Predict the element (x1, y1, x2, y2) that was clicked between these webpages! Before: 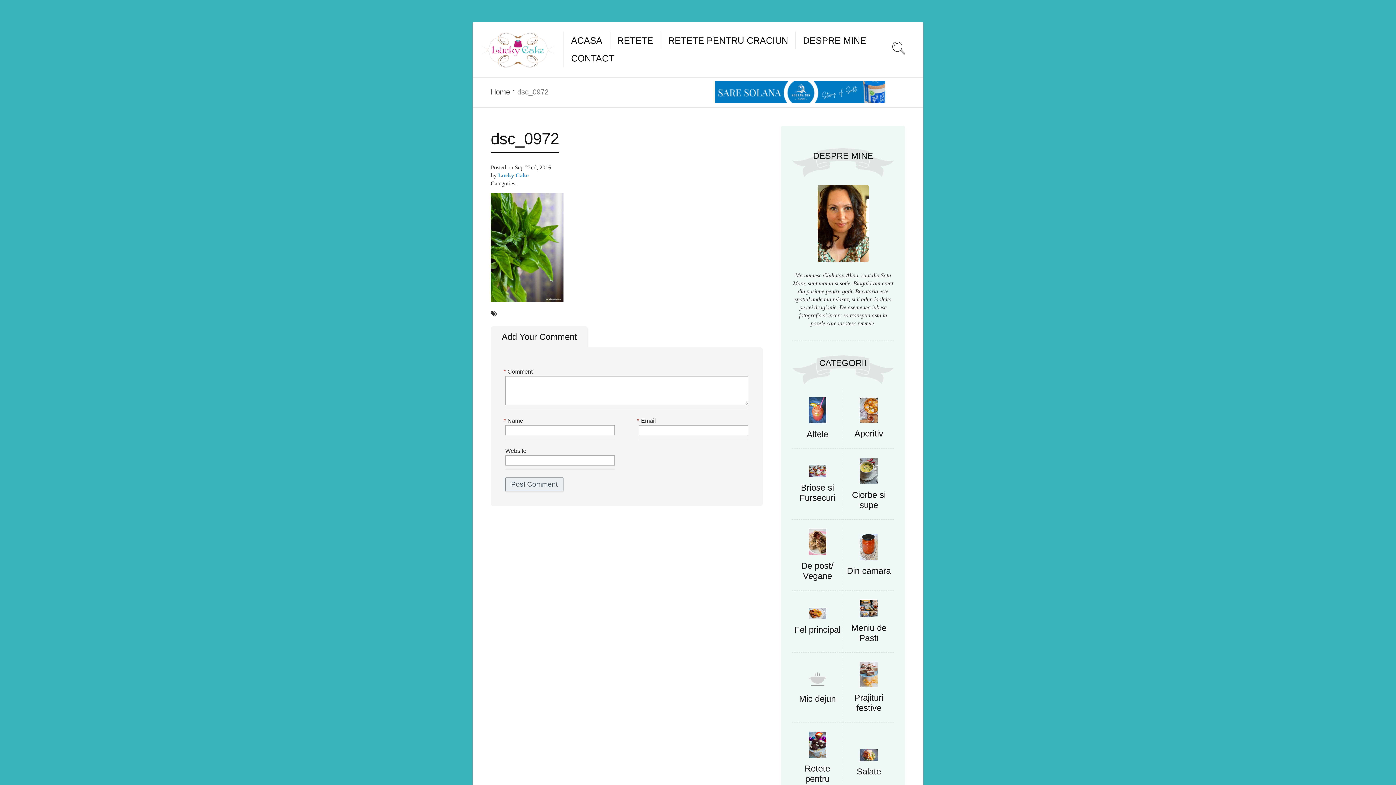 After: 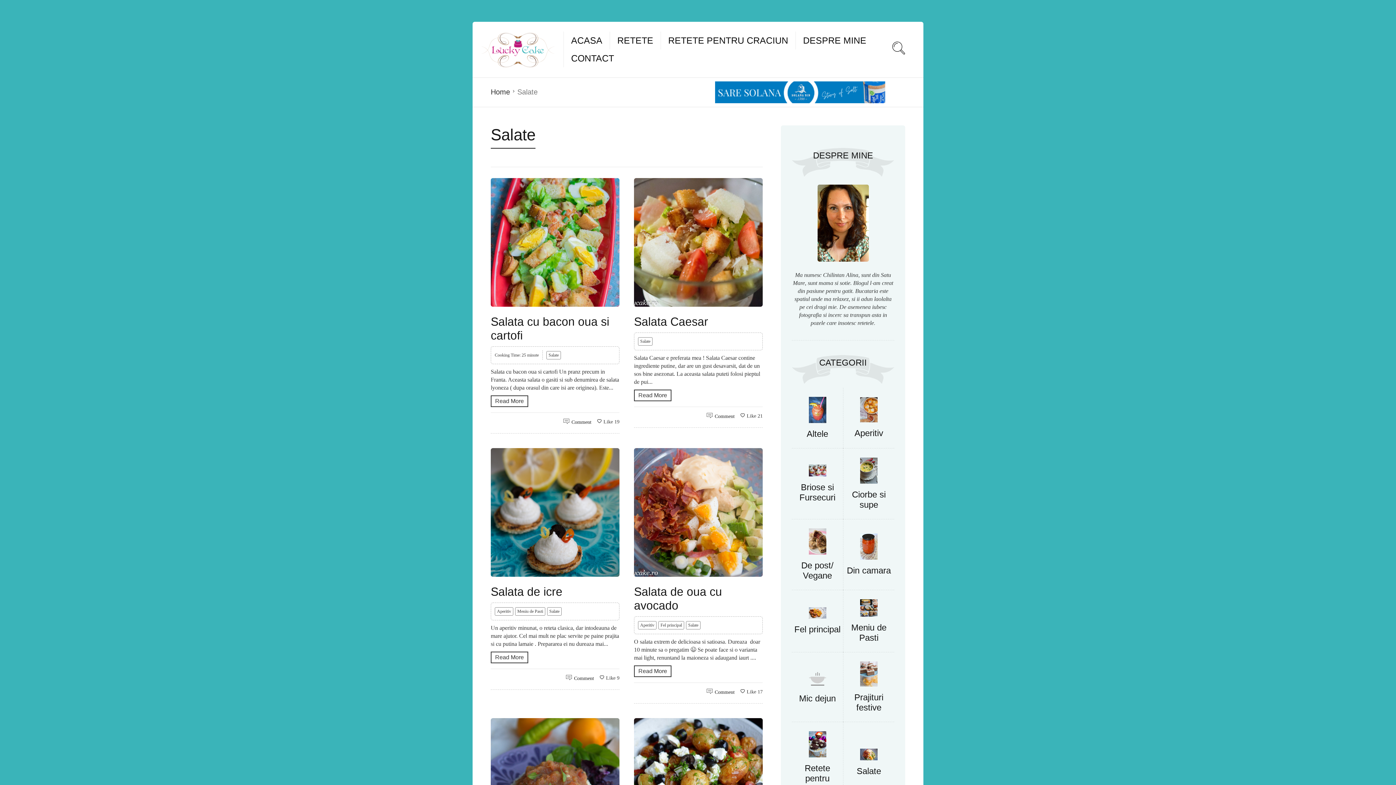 Action: bbox: (856, 766, 881, 776) label: Salate